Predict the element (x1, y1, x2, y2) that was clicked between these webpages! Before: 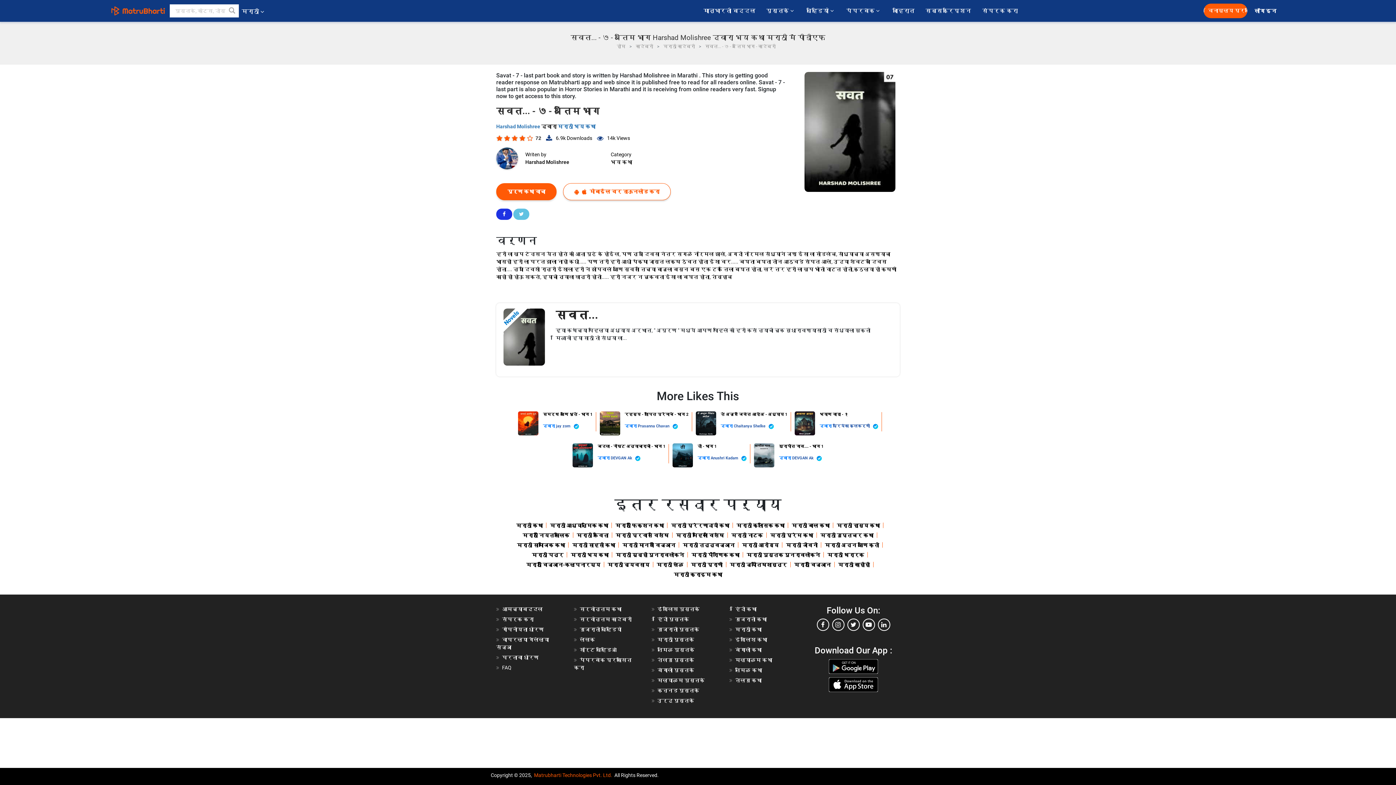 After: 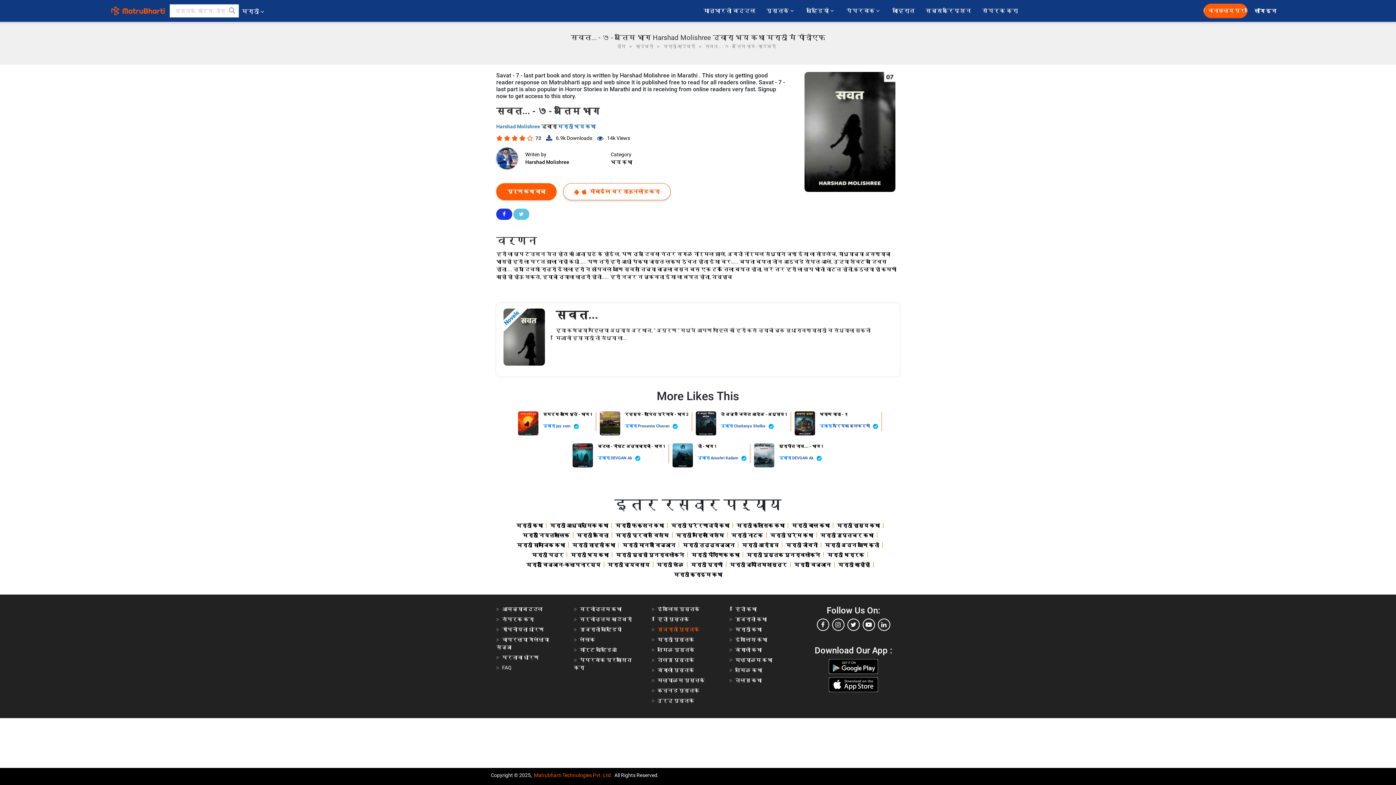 Action: label: गुजराती पुस्तके bbox: (657, 626, 699, 632)